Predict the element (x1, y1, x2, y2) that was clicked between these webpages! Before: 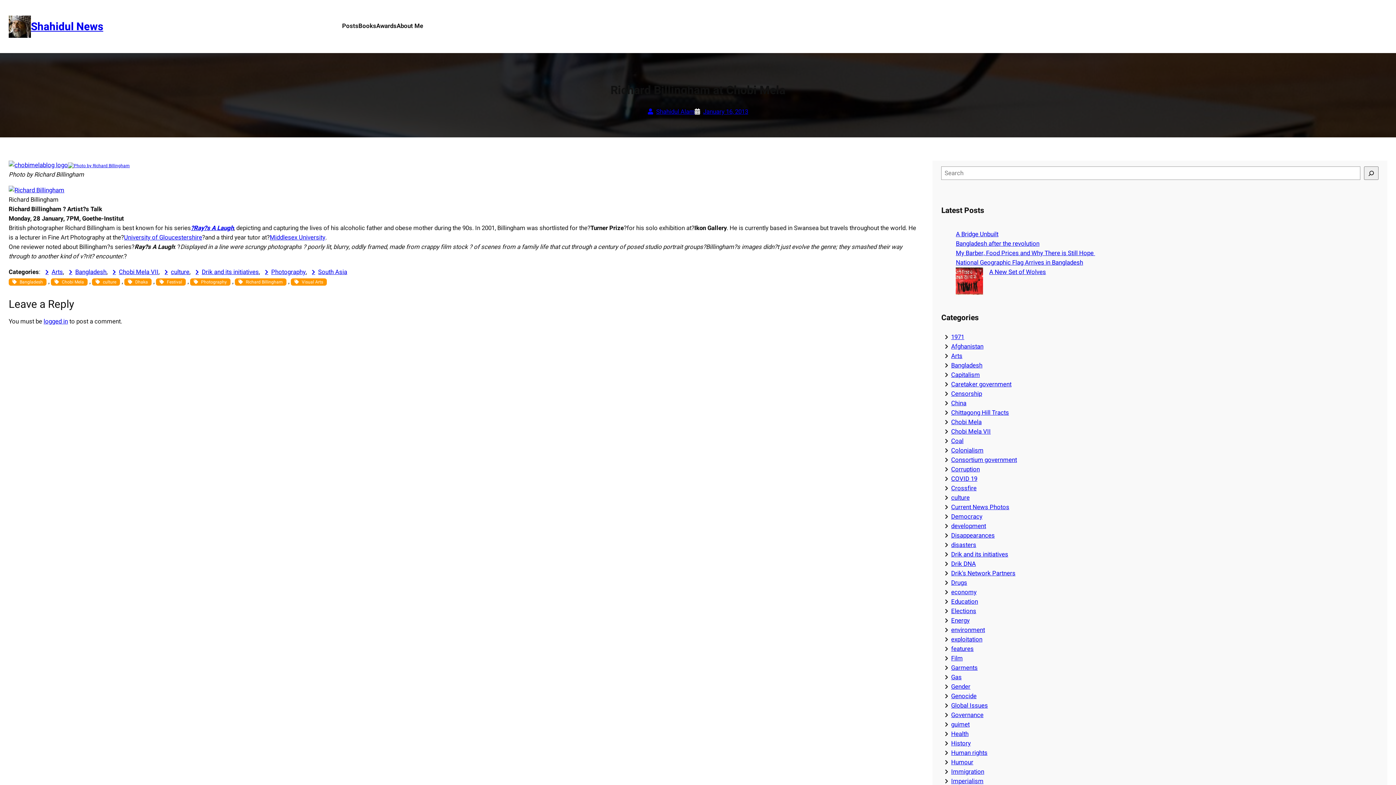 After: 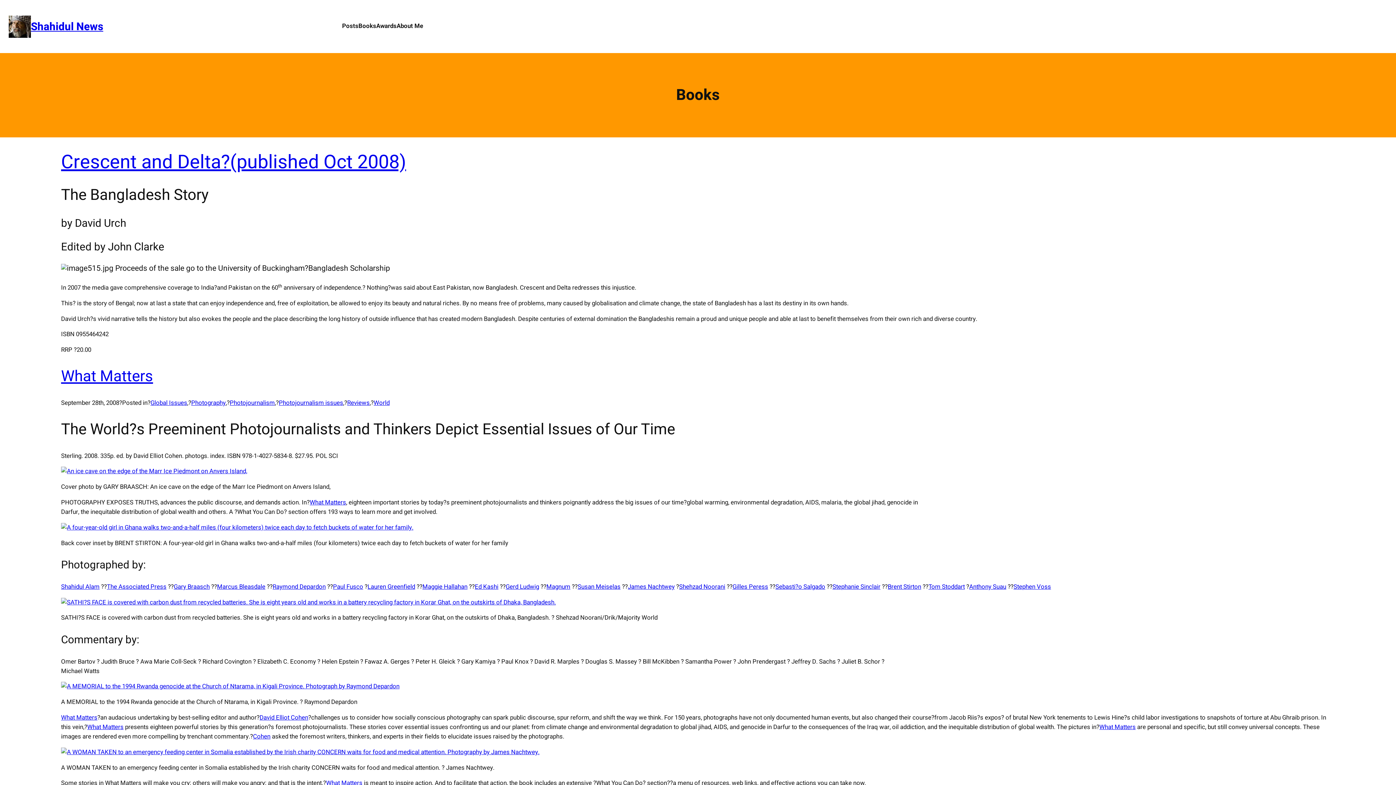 Action: label: Books bbox: (358, 21, 376, 31)